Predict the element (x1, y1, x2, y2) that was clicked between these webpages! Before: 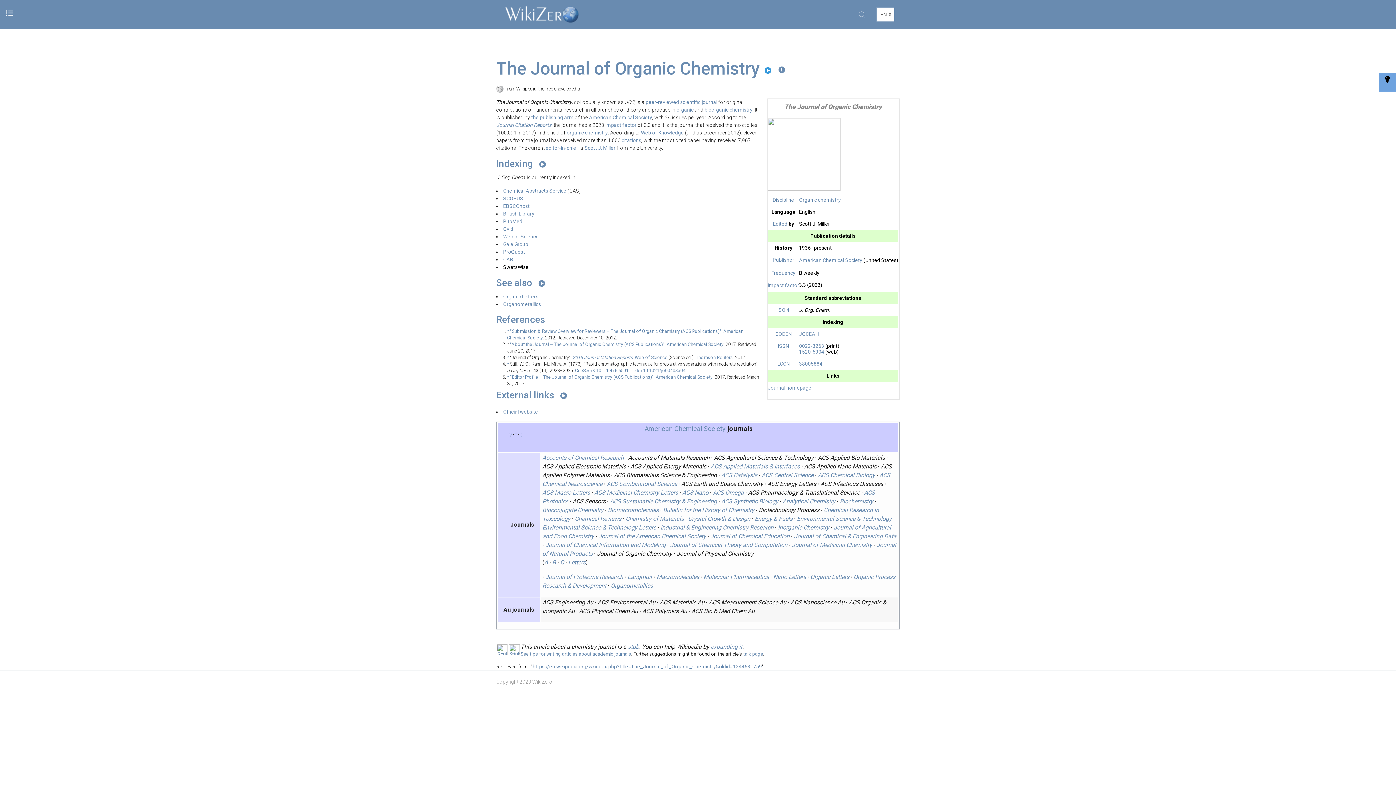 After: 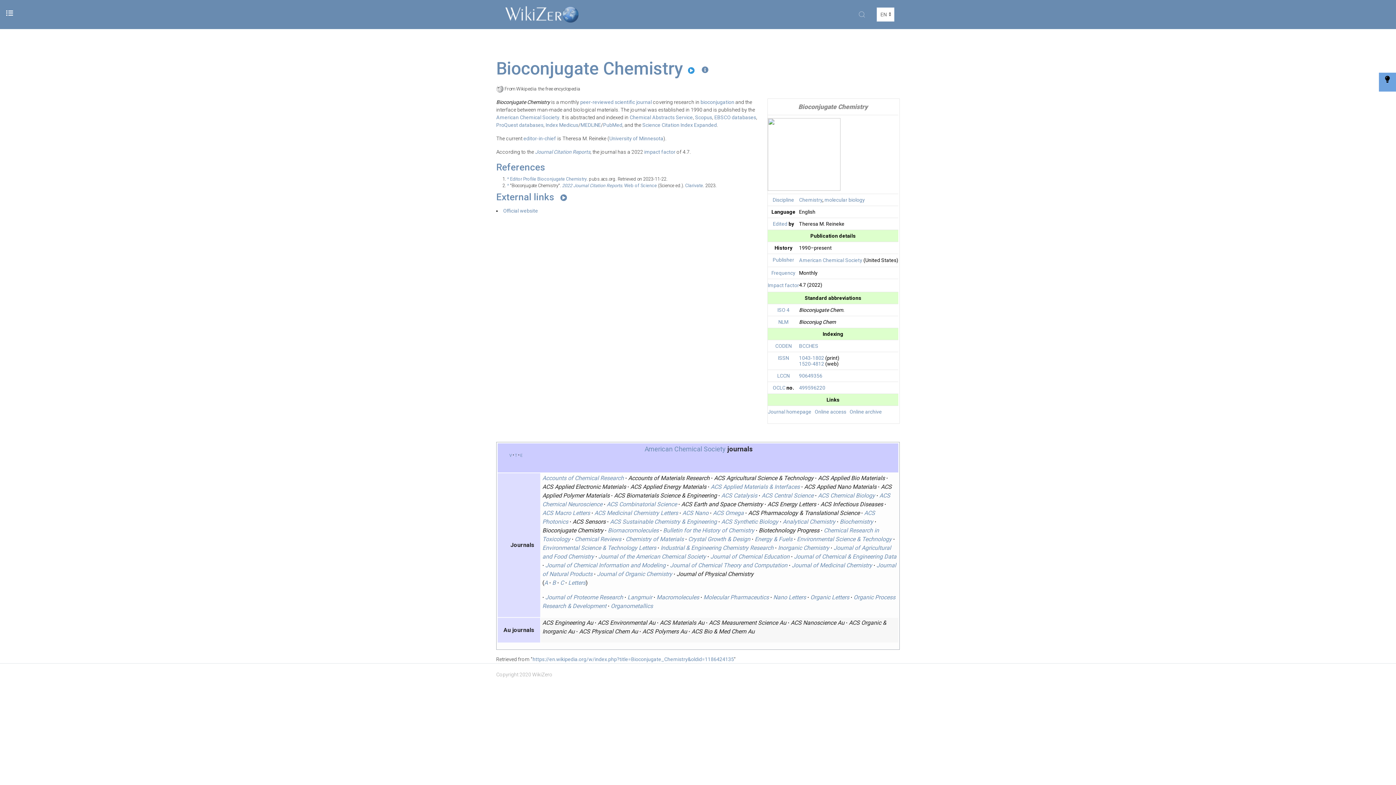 Action: bbox: (542, 506, 603, 513) label: Bioconjugate Chemistry